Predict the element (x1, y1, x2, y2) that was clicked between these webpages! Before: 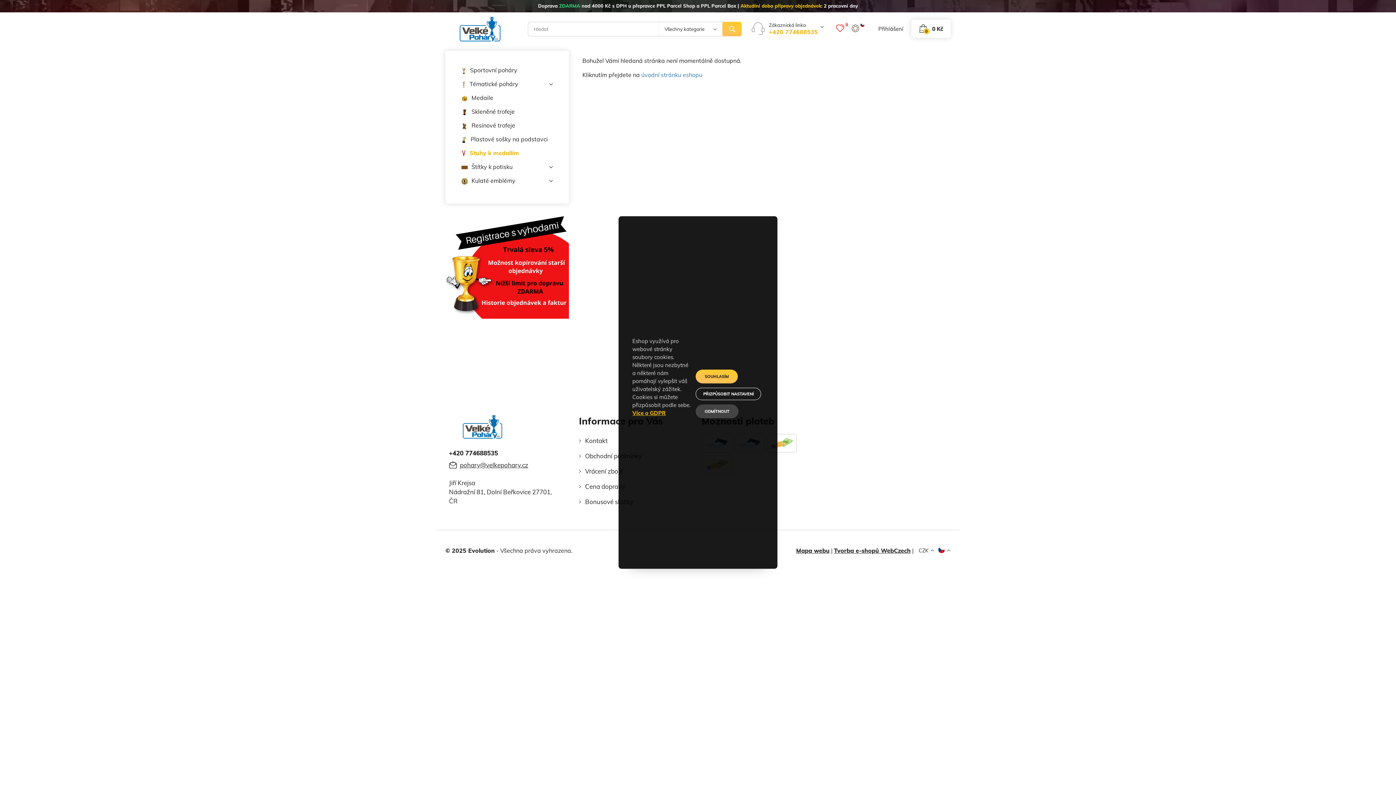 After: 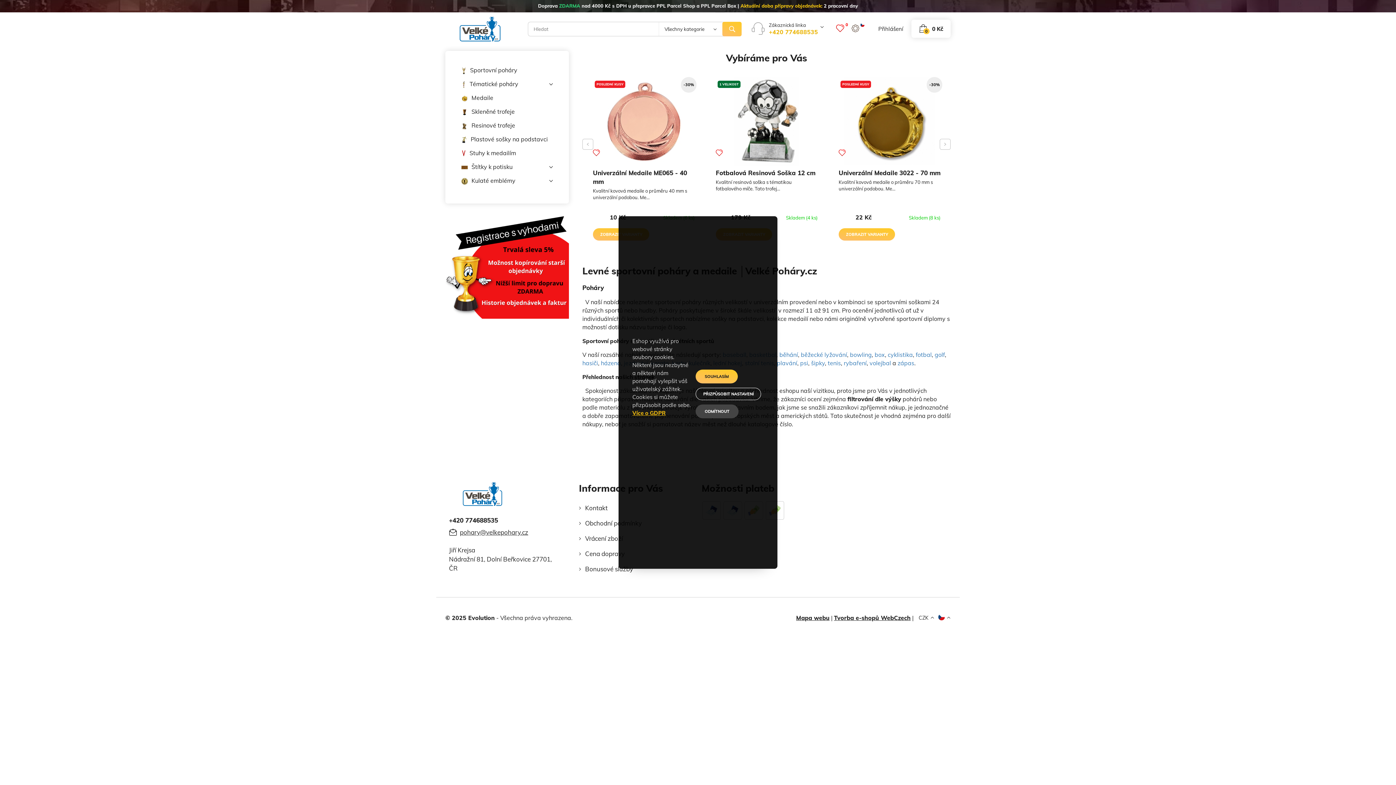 Action: label: © 2025 Evolution bbox: (445, 547, 494, 554)